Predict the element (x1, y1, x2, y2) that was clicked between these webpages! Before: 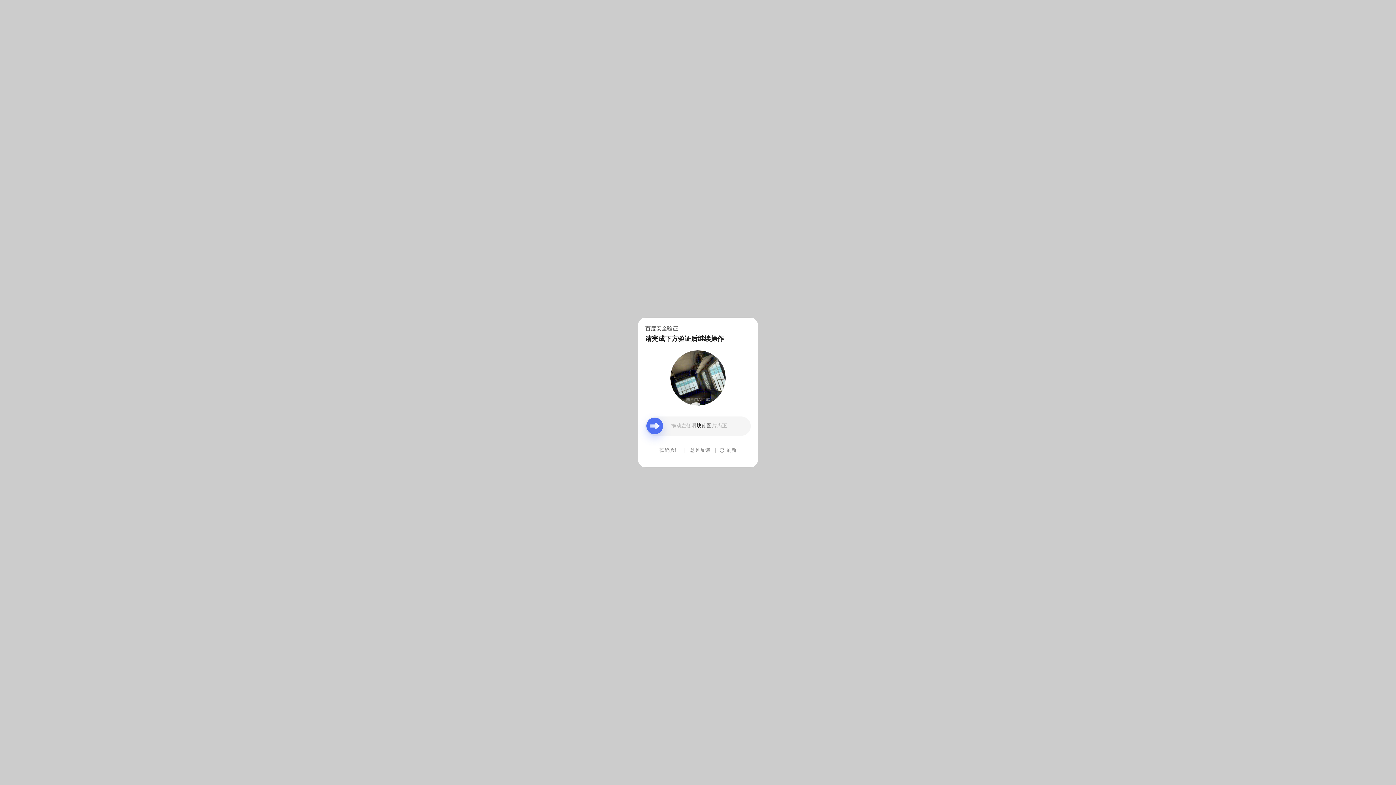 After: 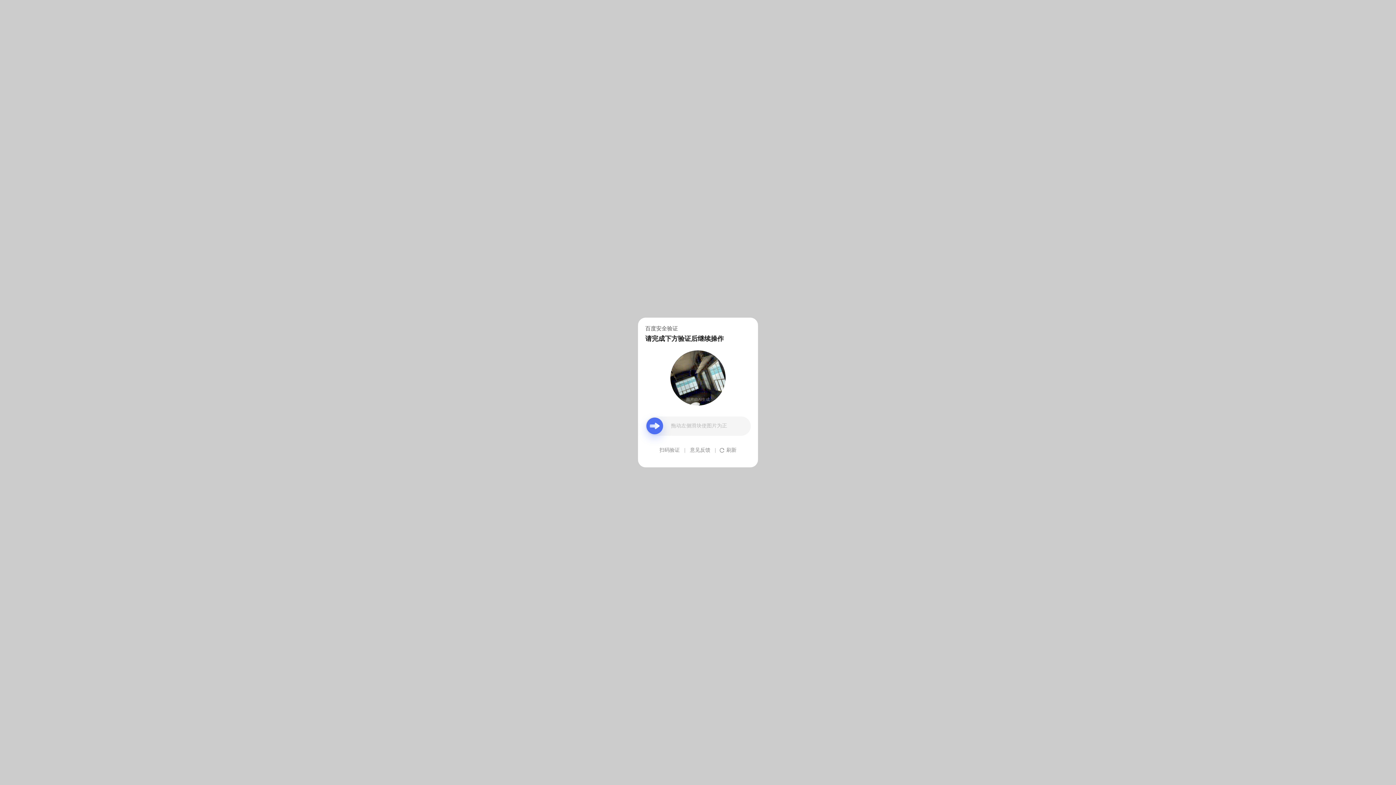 Action: bbox: (690, 439, 710, 461) label: 意见反馈